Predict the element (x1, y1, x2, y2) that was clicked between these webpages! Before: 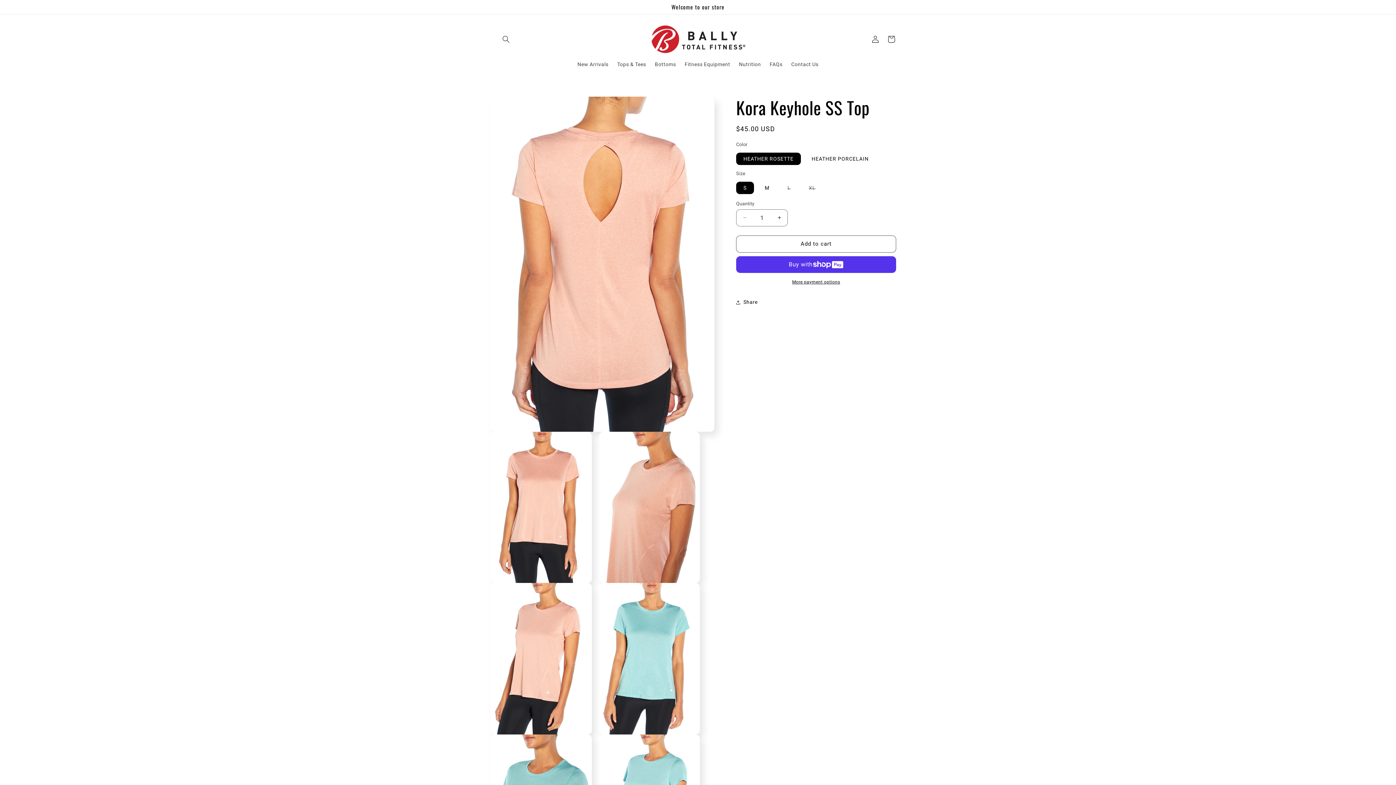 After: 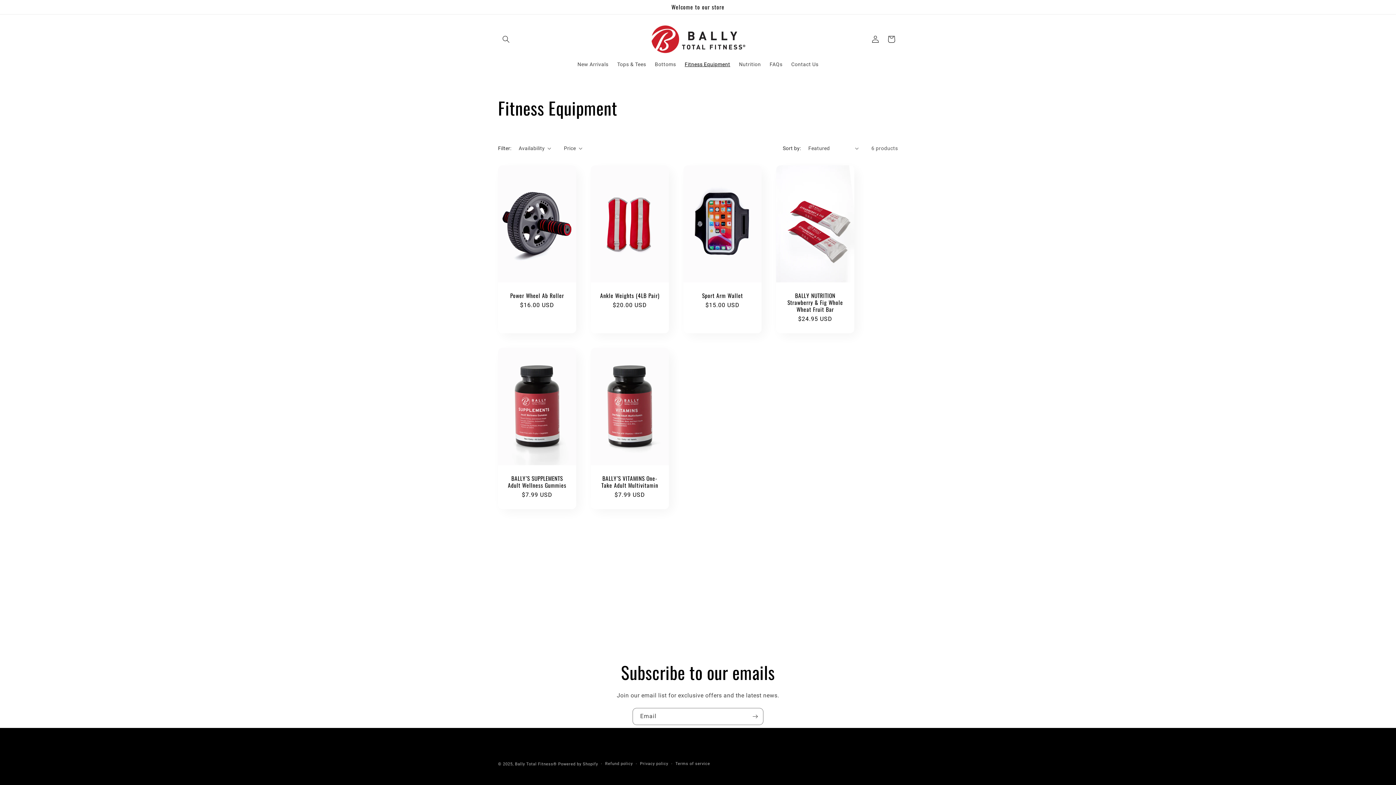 Action: bbox: (680, 56, 734, 71) label: Fitness Equipment